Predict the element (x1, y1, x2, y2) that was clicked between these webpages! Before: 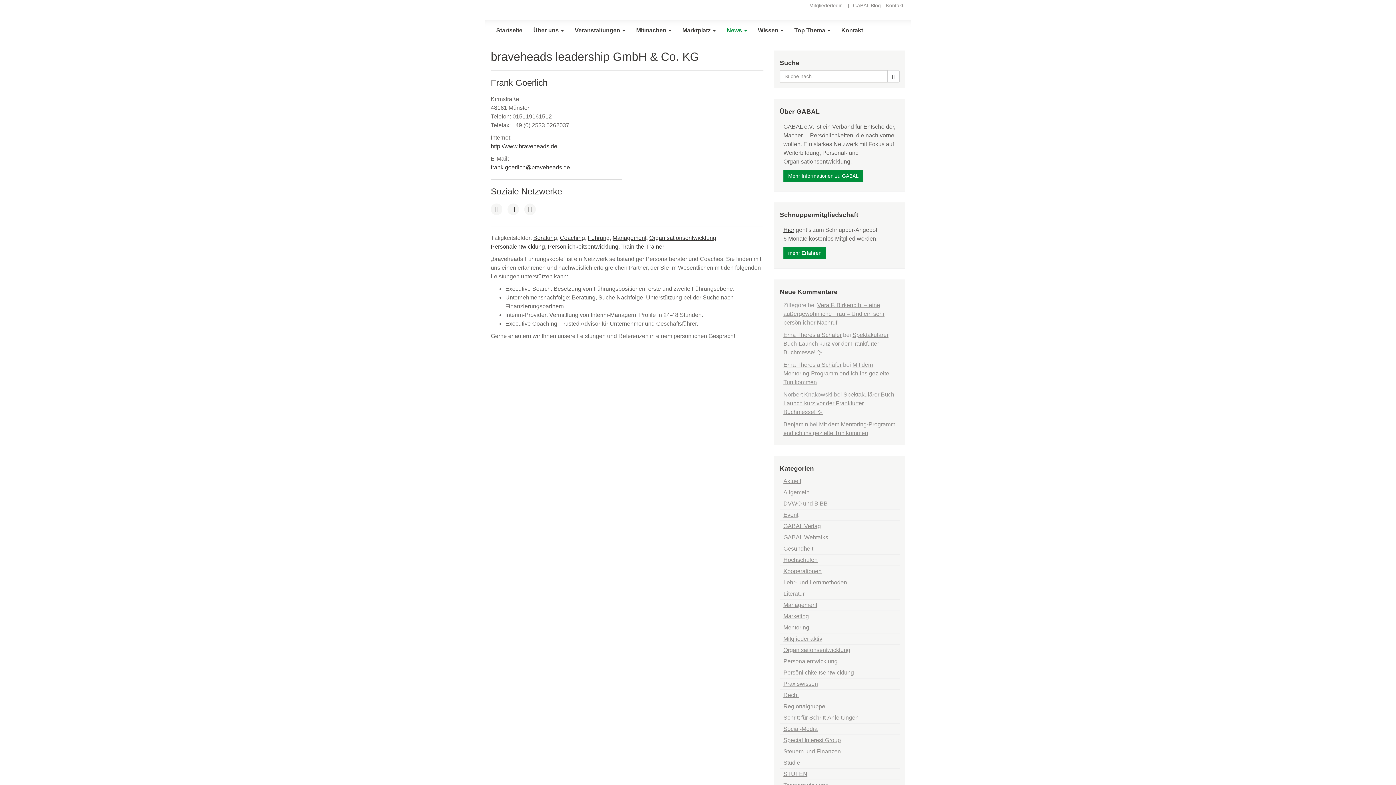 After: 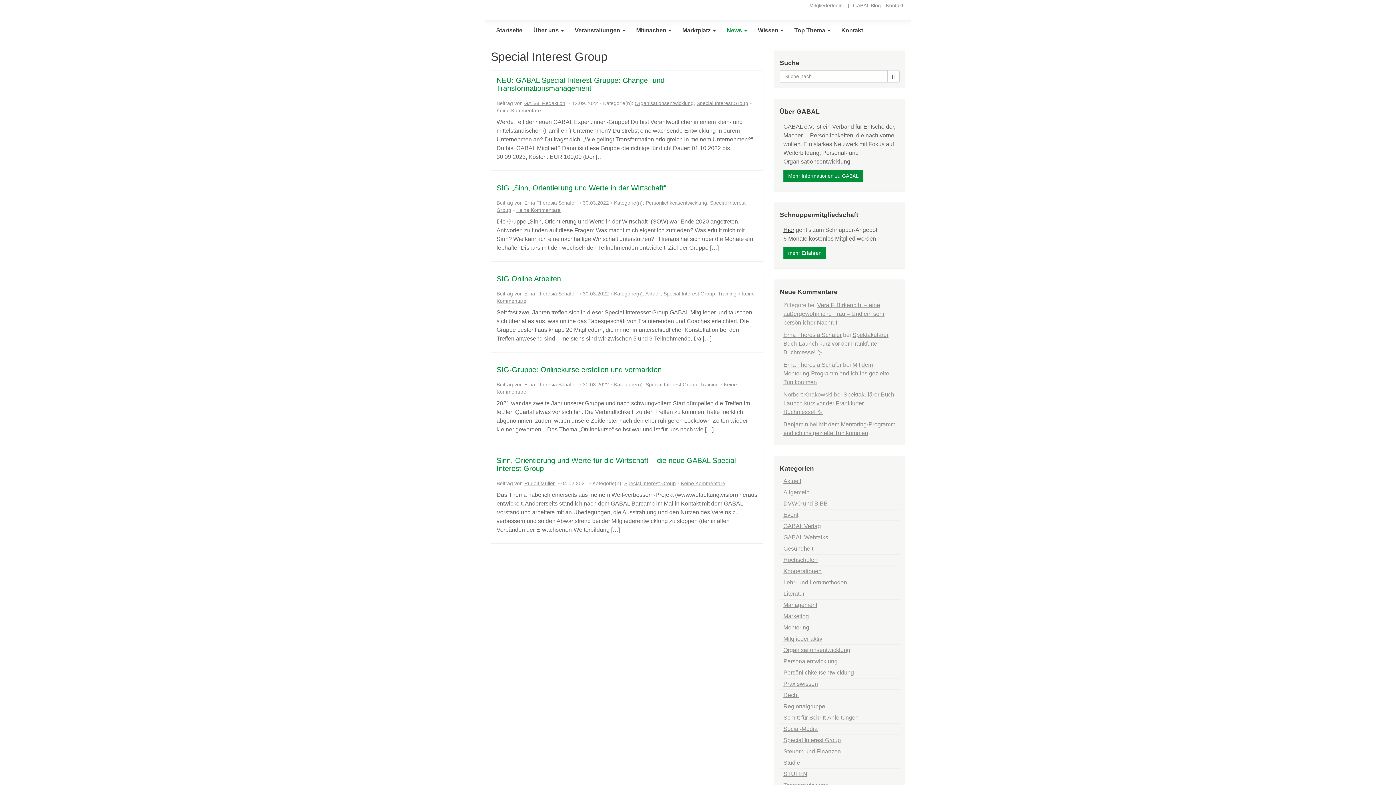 Action: label: Special Interest Group bbox: (780, 735, 900, 746)